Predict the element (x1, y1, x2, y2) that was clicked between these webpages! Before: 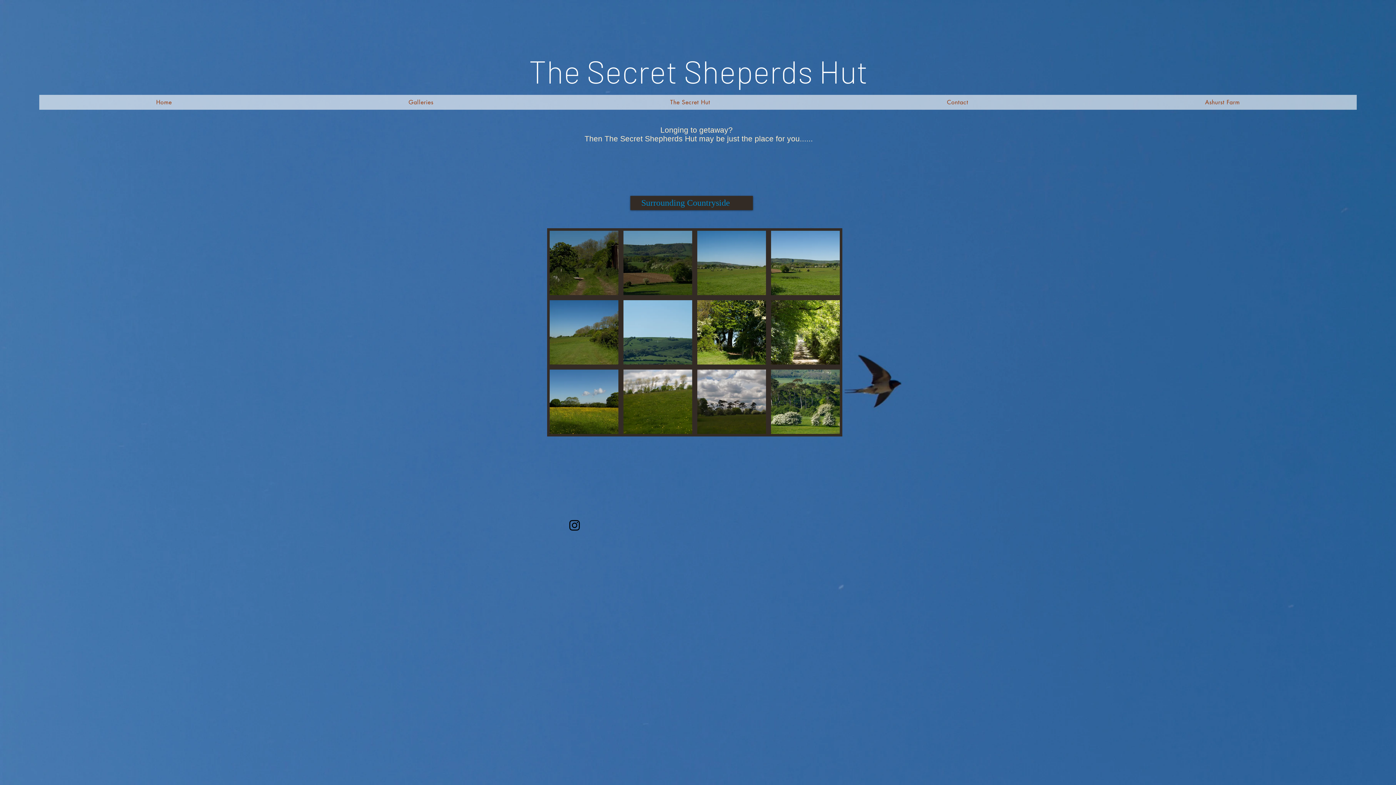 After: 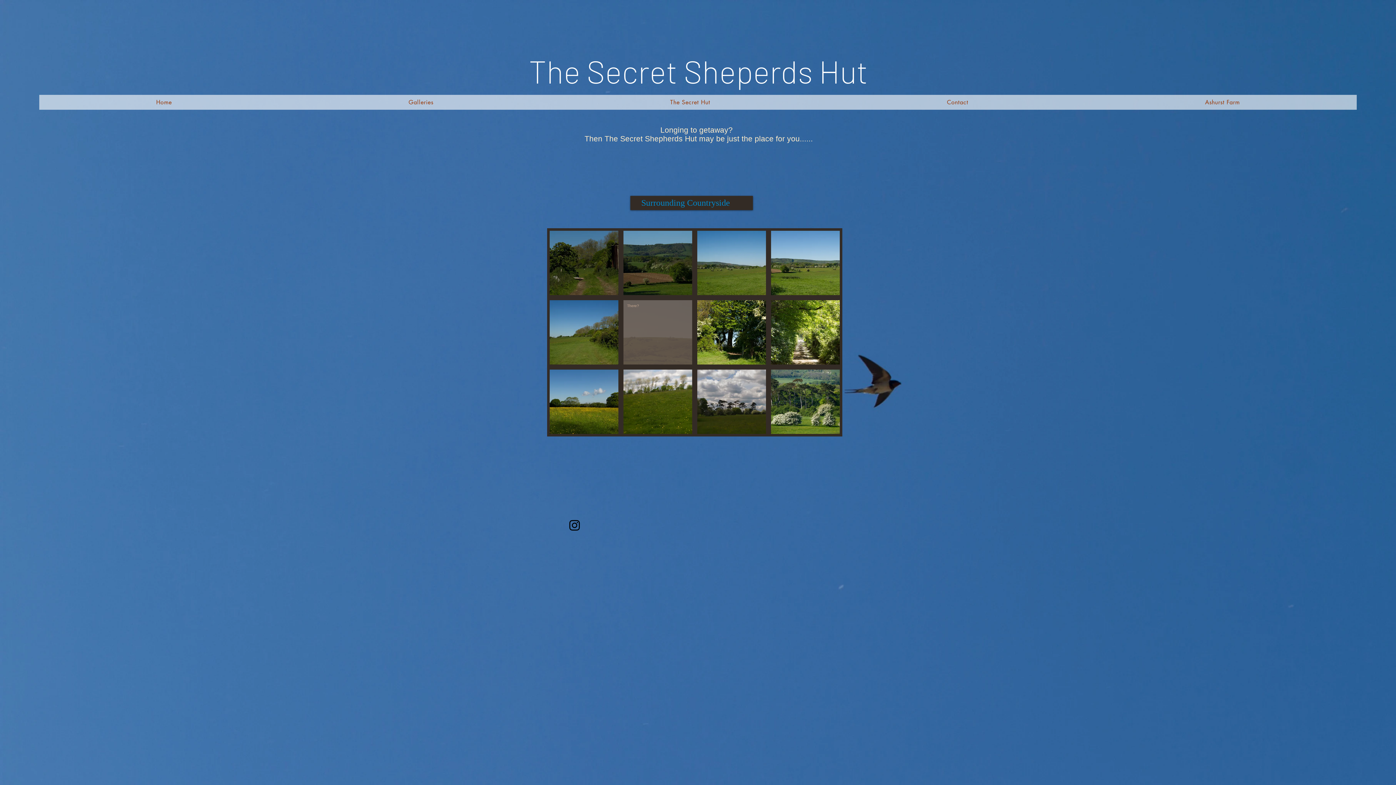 Action: bbox: (621, 297, 694, 367) label: There?